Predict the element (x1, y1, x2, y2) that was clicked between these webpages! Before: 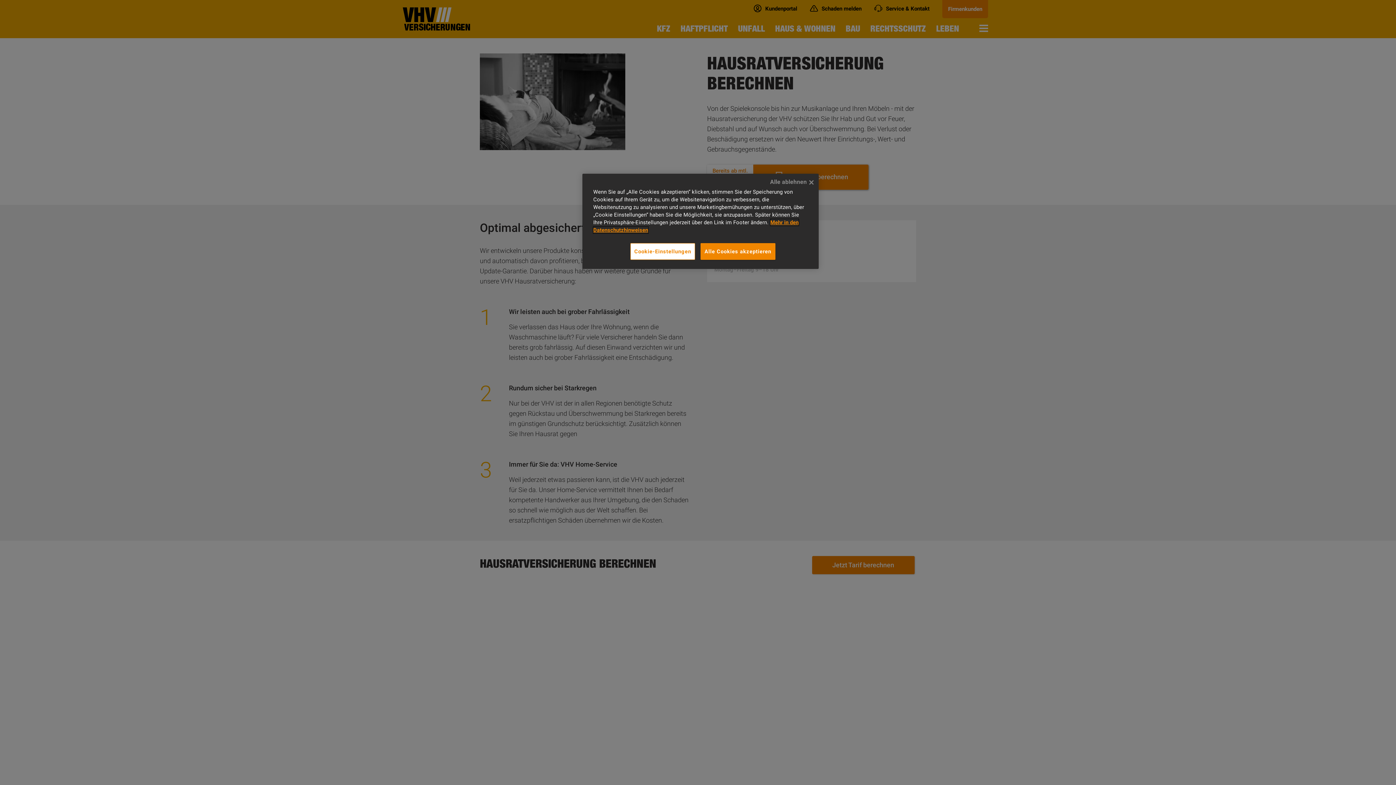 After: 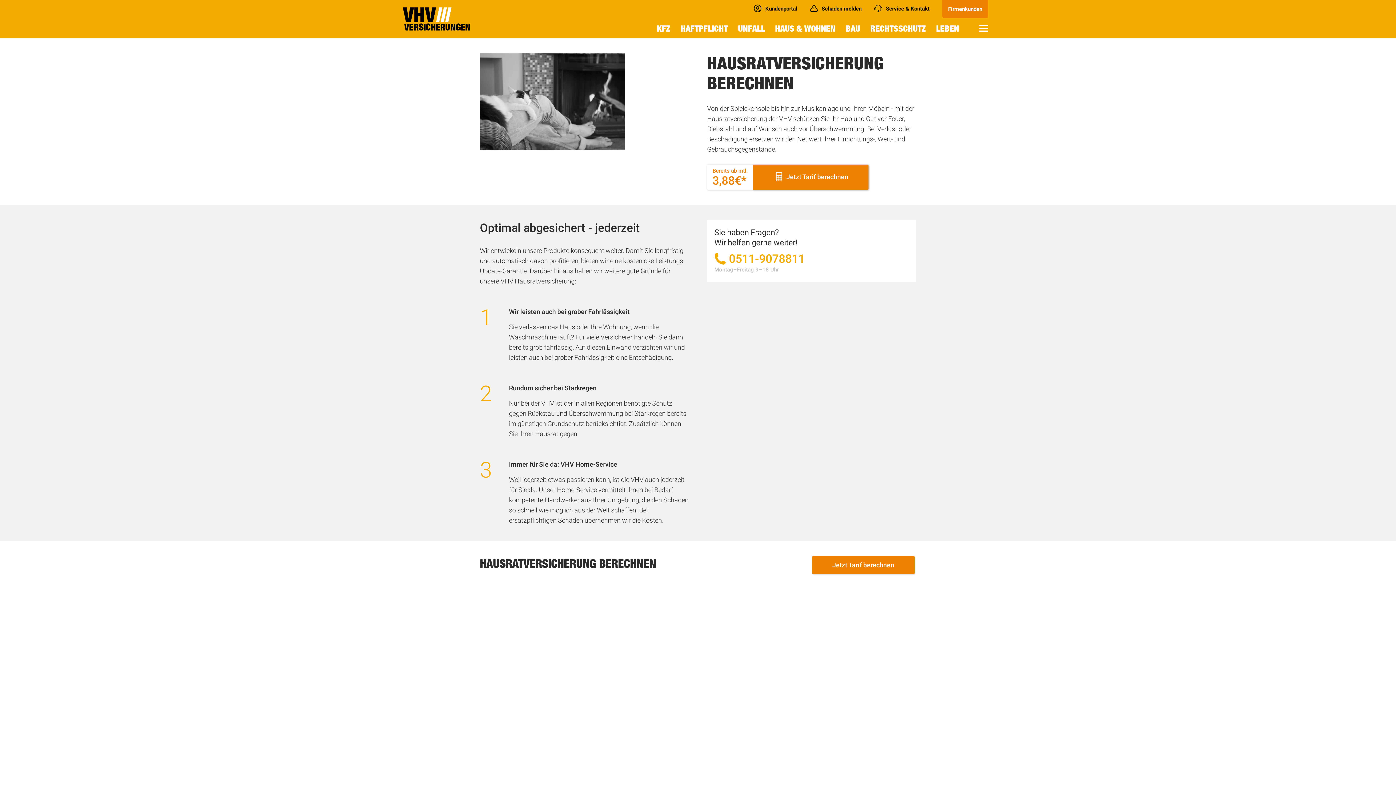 Action: bbox: (700, 243, 775, 260) label: Alle Cookies akzeptieren